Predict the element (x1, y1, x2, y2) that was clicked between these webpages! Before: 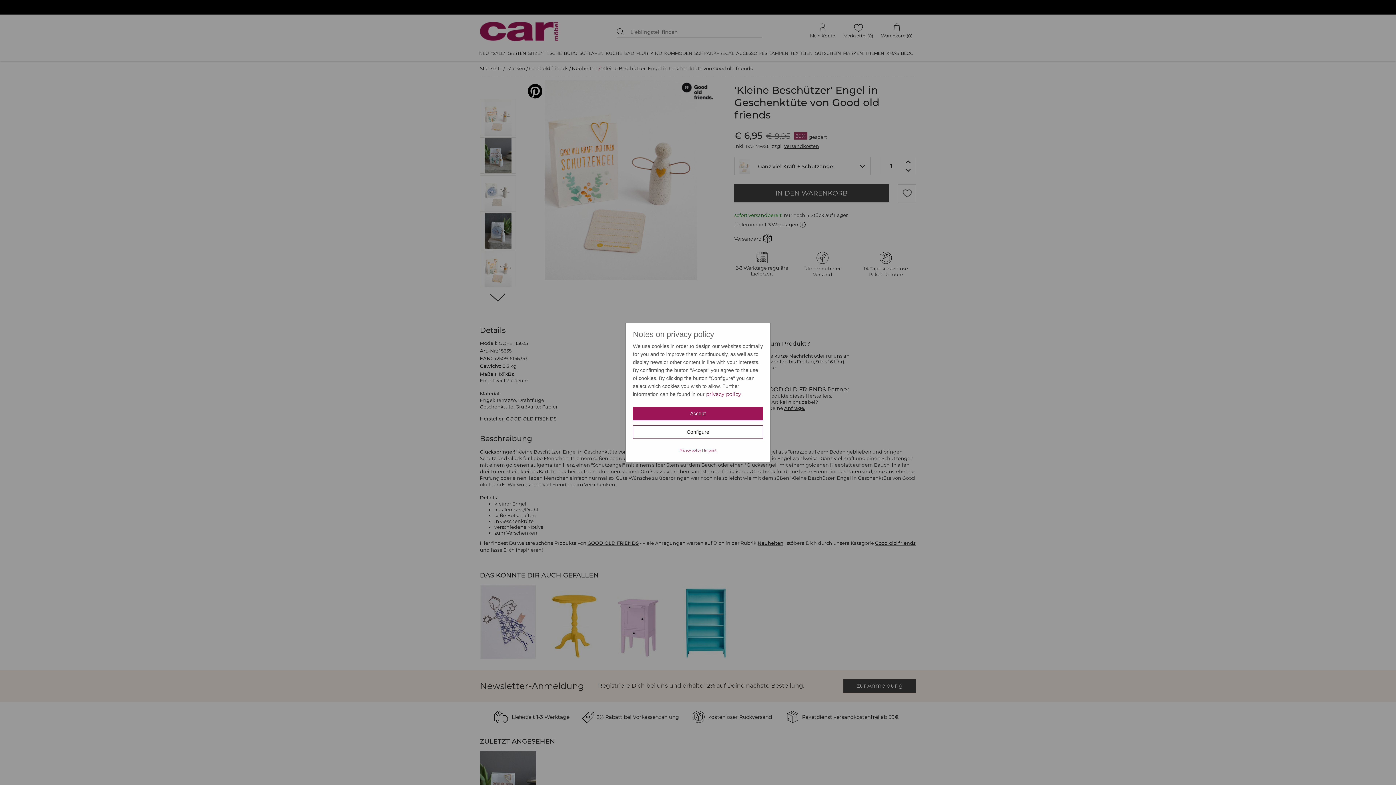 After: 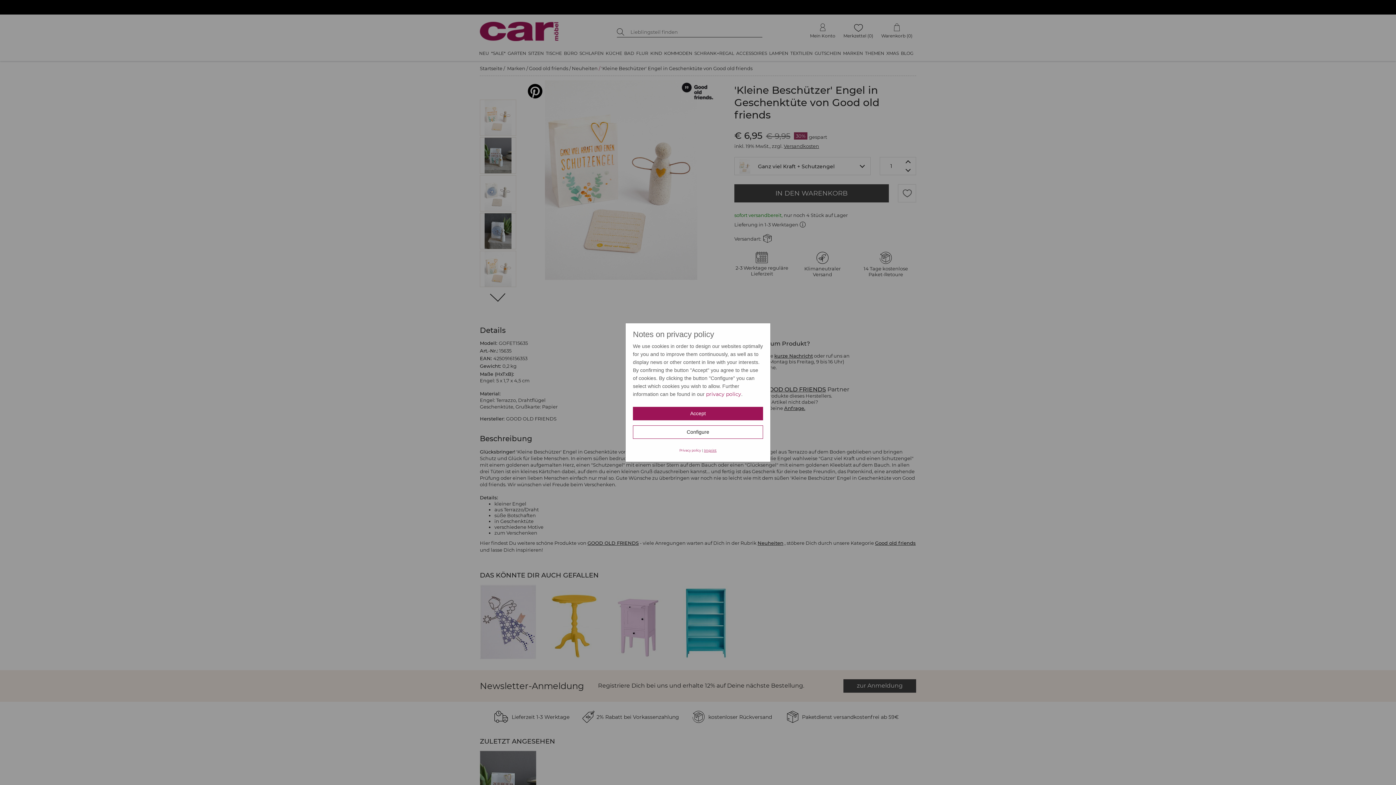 Action: bbox: (704, 448, 716, 452) label: Imprint